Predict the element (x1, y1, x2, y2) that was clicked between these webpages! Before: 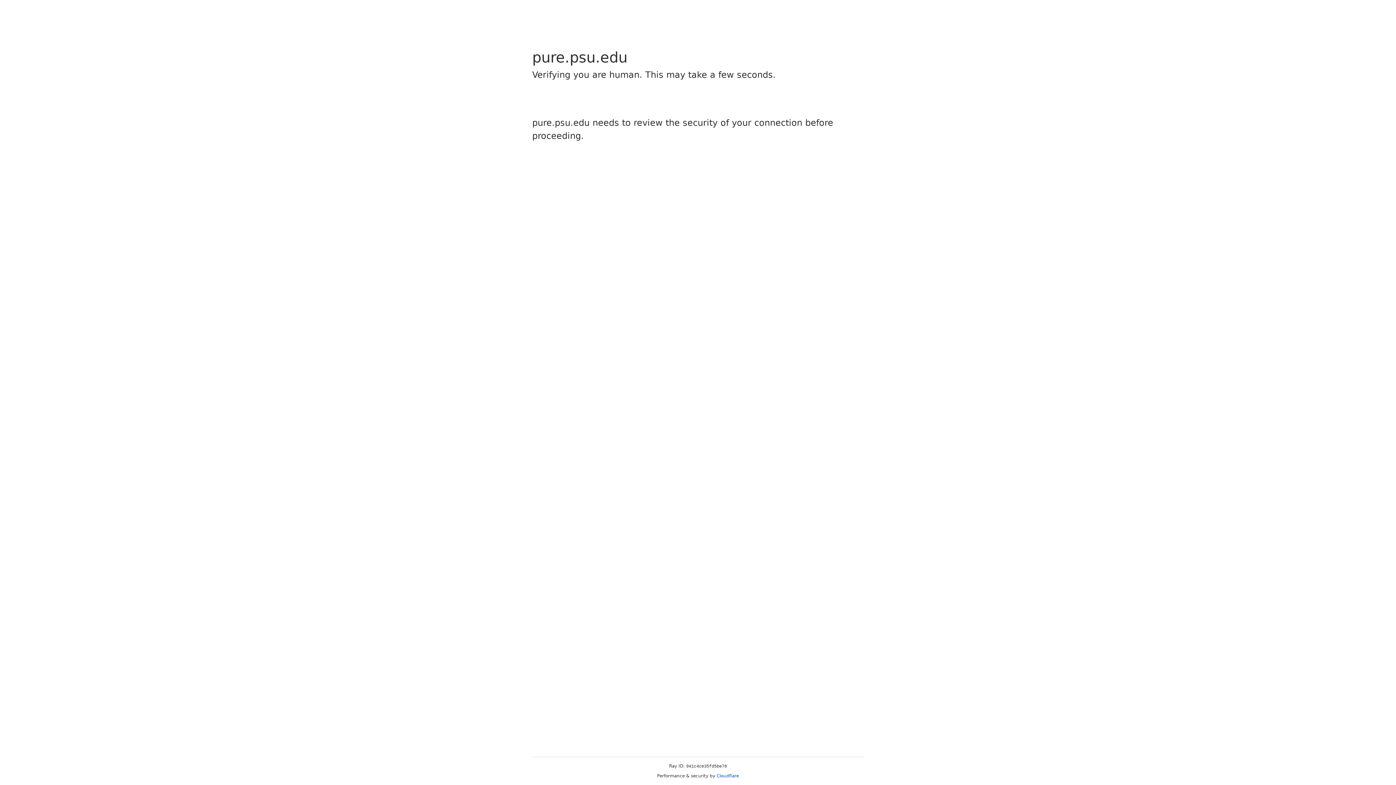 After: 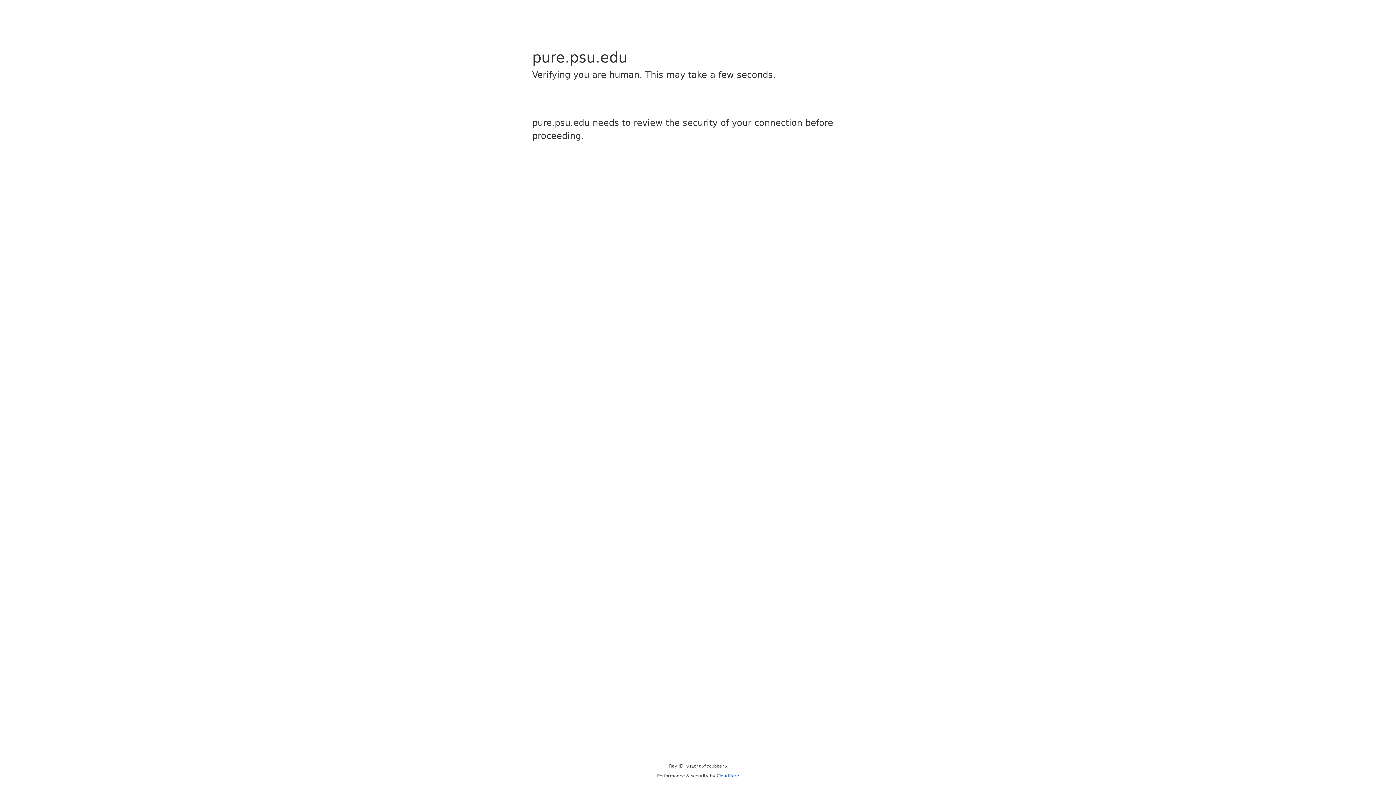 Action: bbox: (716, 773, 739, 778) label: Cloudflare